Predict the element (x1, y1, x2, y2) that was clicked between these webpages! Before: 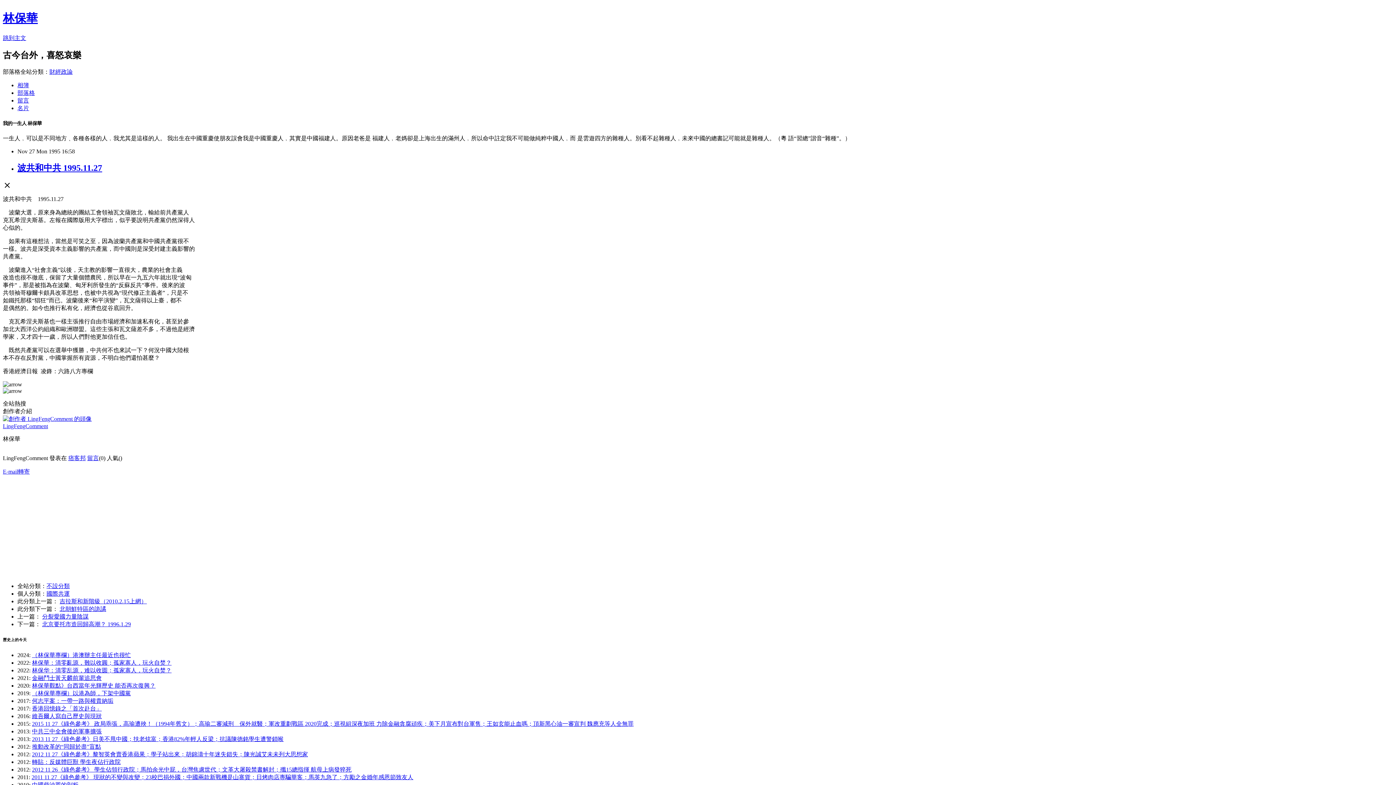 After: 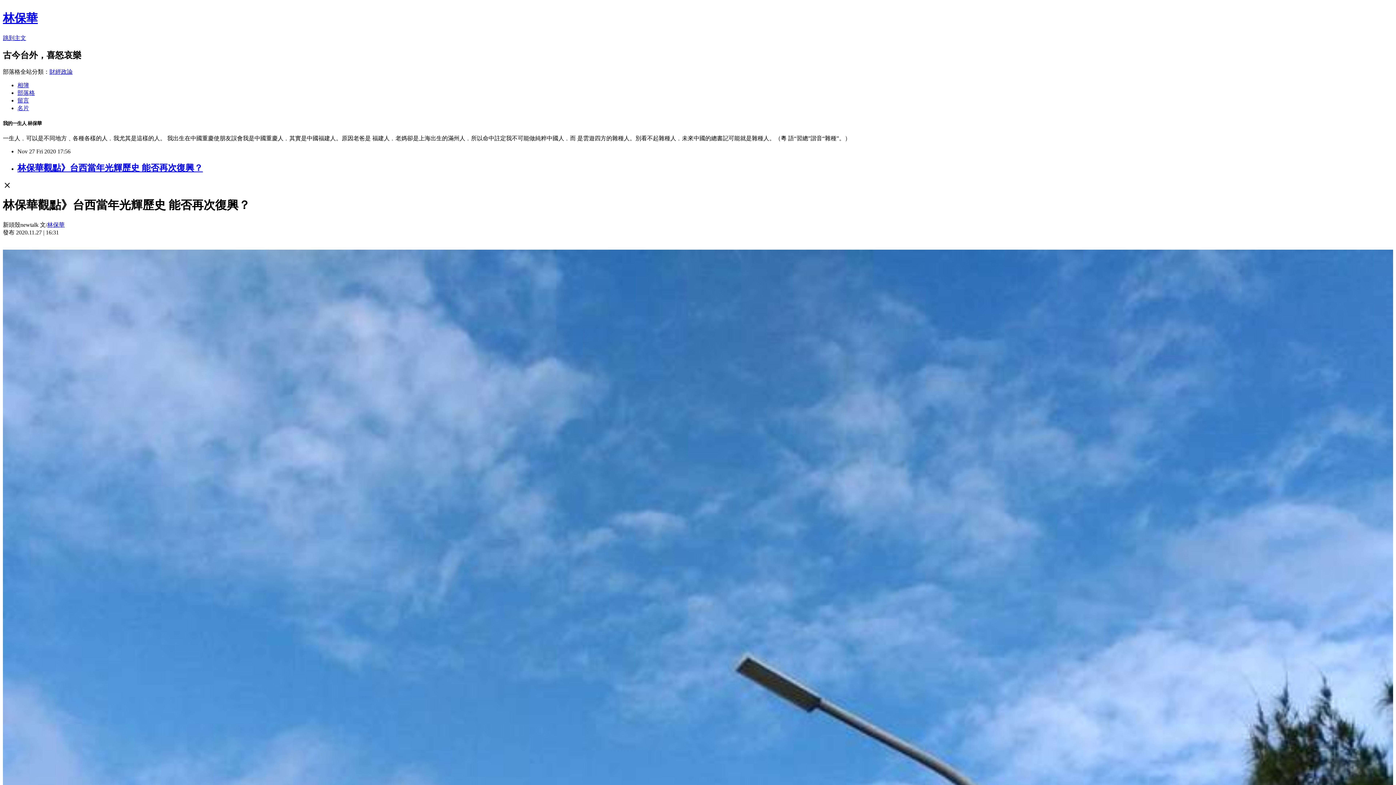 Action: bbox: (32, 682, 155, 689) label: 林保華觀點》台西當年光輝歷史 能否再次復興？